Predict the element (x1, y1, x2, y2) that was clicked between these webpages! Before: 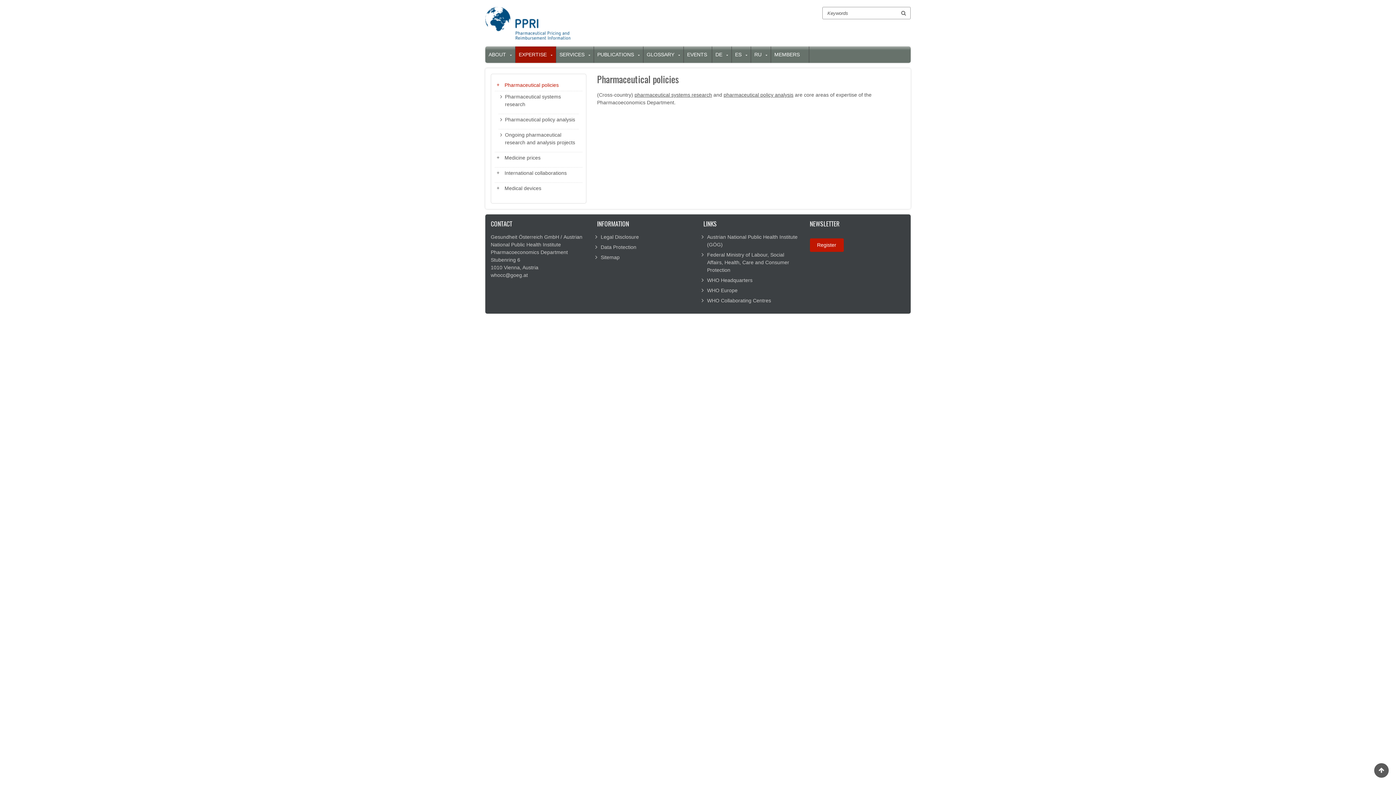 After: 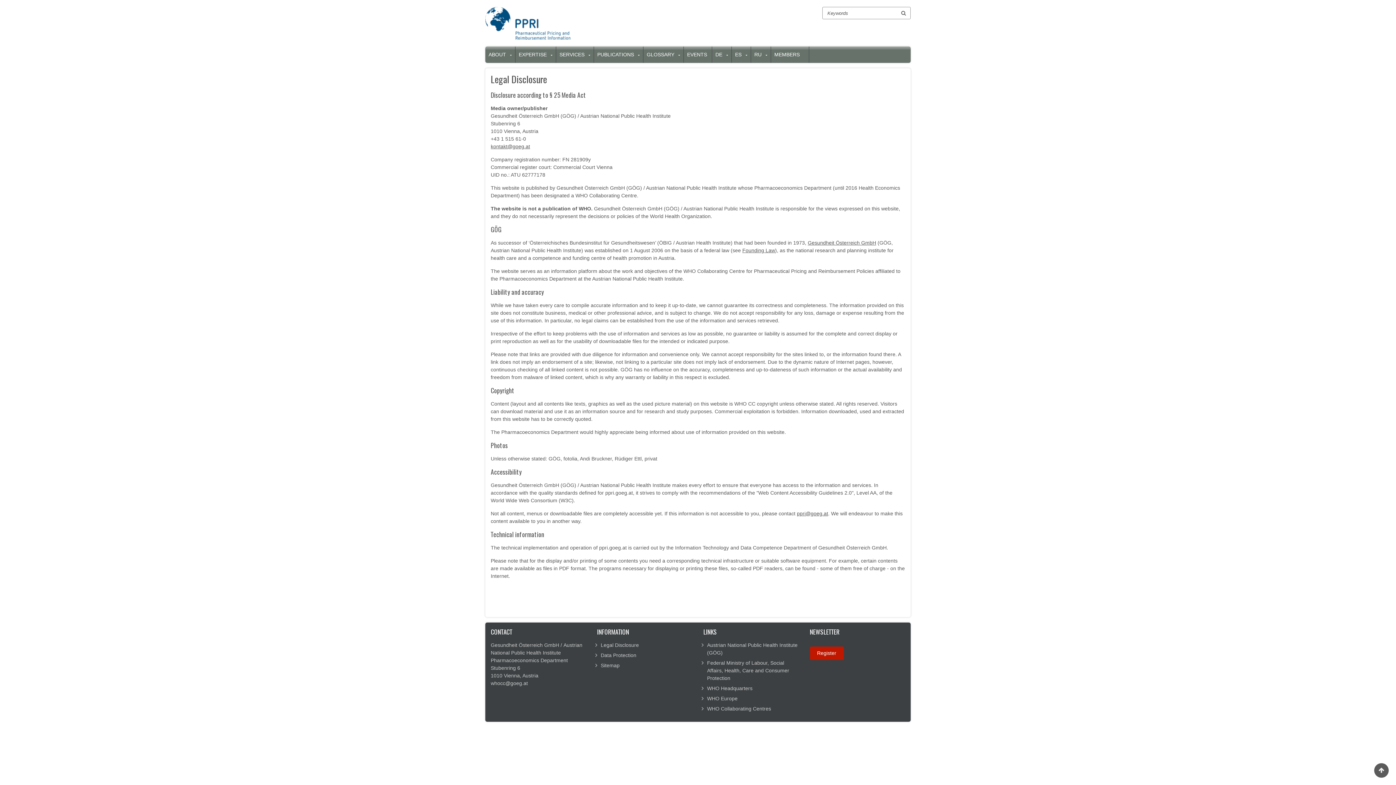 Action: bbox: (600, 234, 639, 240) label: Legal Disclosure